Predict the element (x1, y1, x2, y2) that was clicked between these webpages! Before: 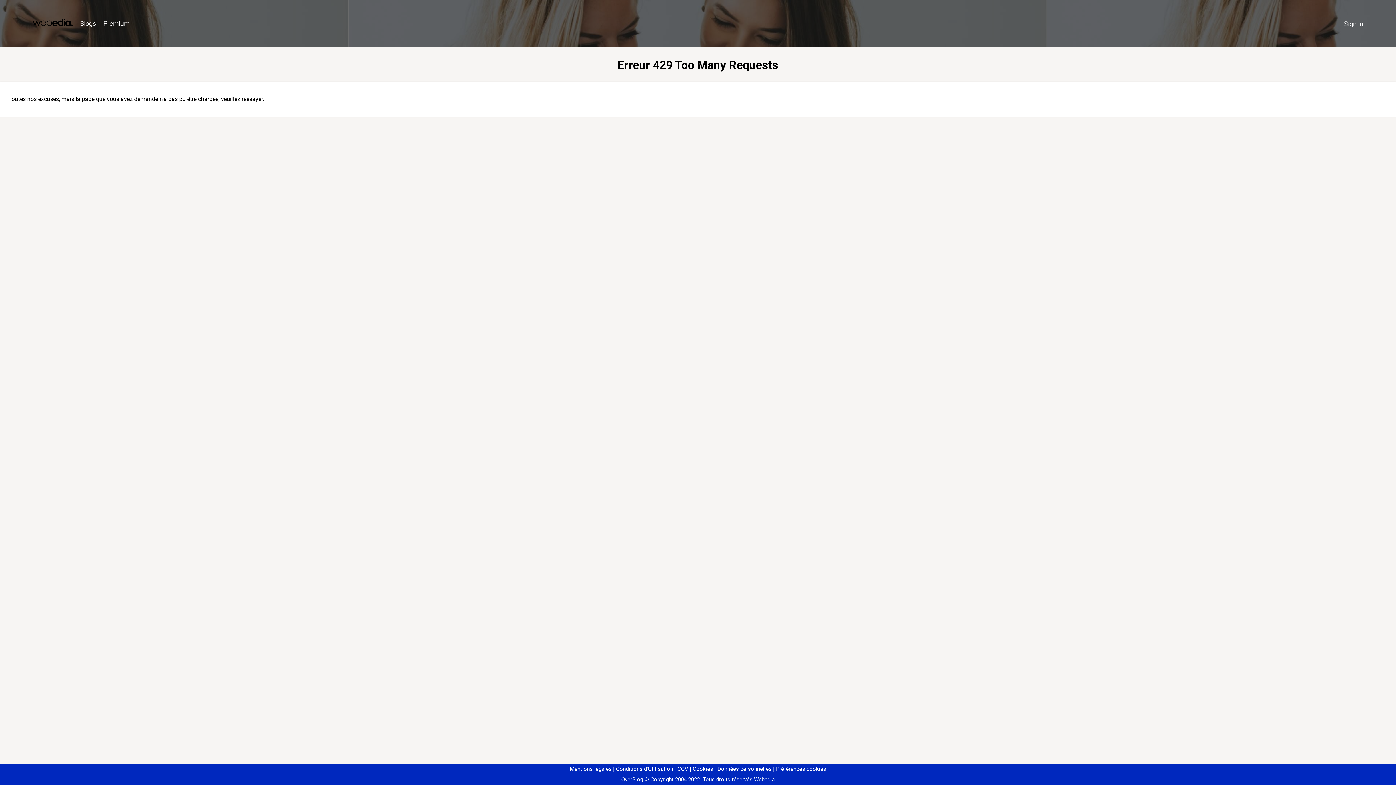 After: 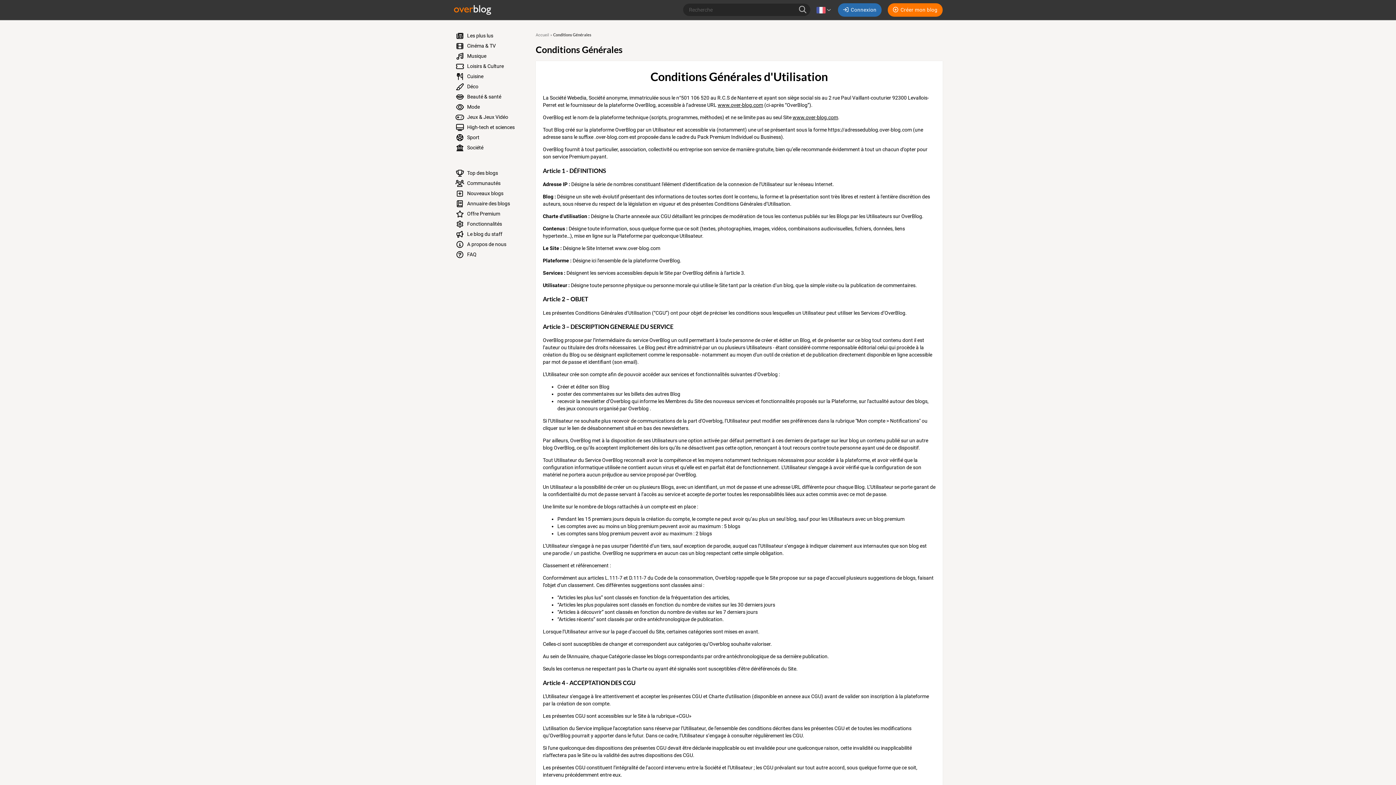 Action: bbox: (613, 766, 673, 772) label: Conditions d'Utilisation